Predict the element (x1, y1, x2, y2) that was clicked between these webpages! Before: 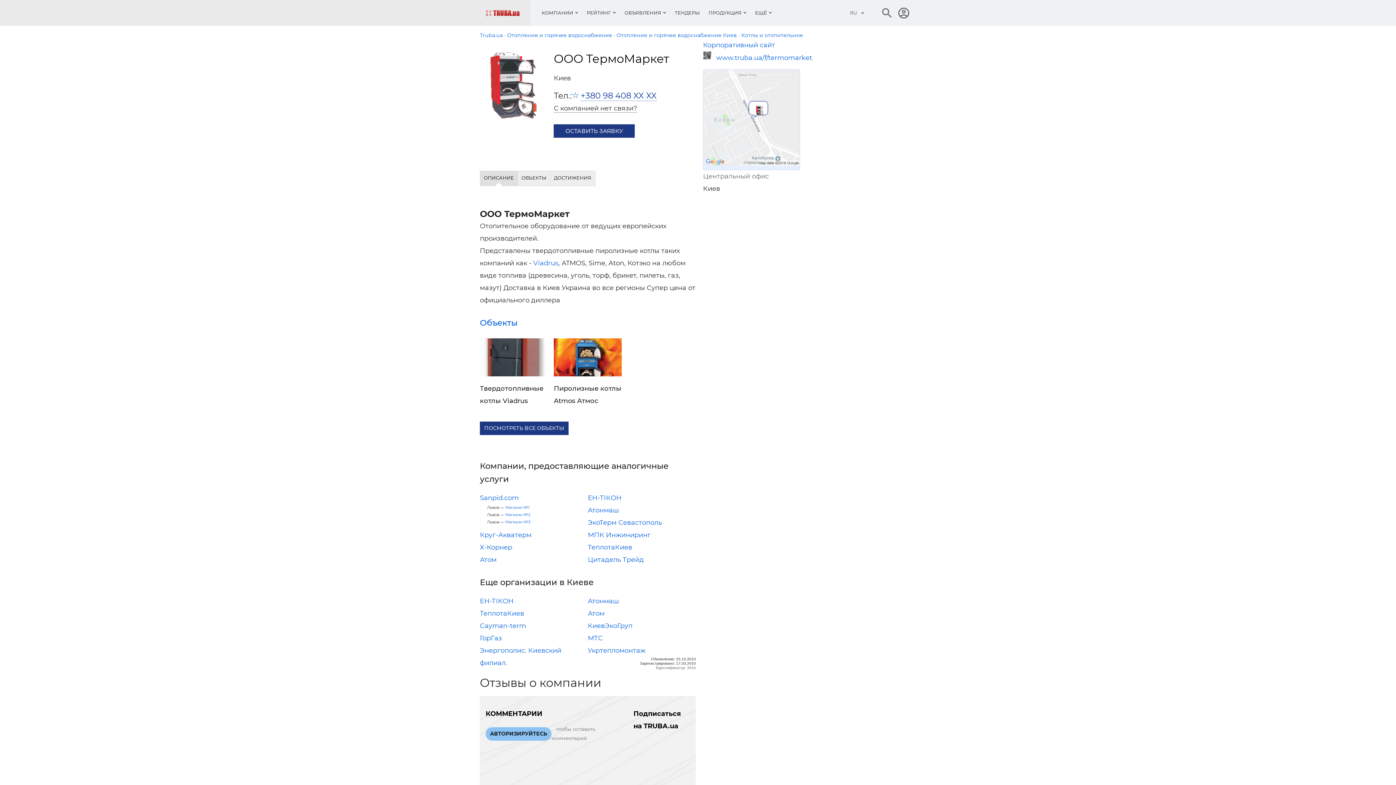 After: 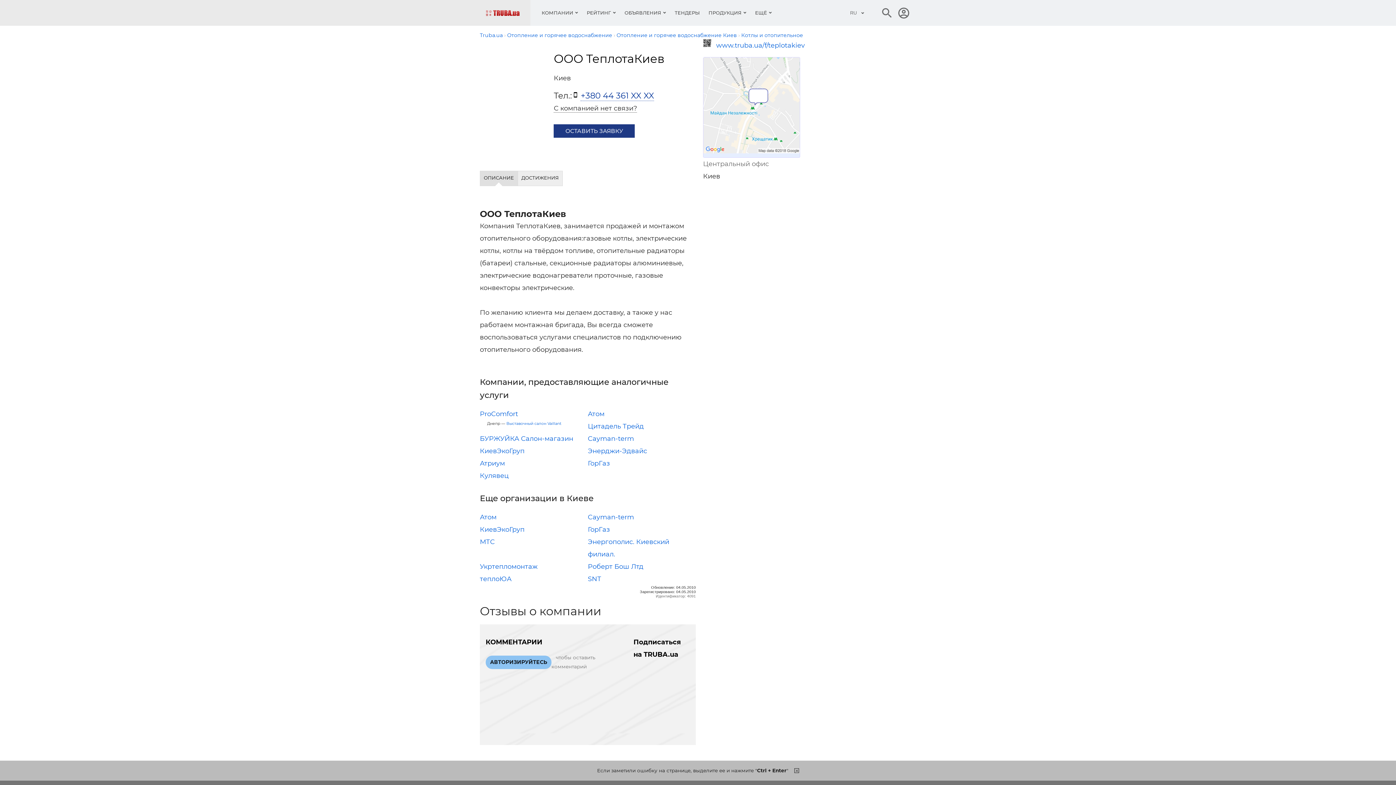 Action: label: ТеплотаКиев bbox: (480, 608, 524, 619)